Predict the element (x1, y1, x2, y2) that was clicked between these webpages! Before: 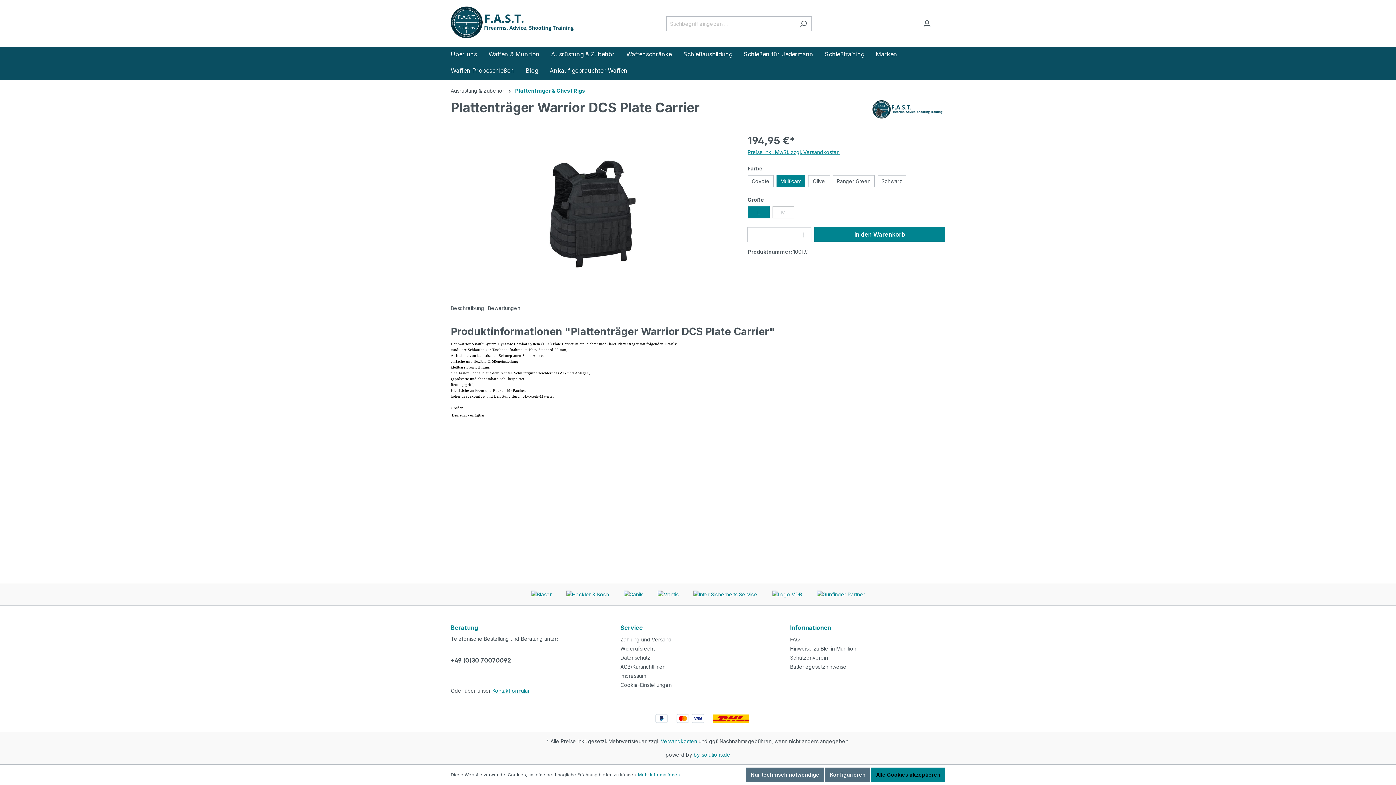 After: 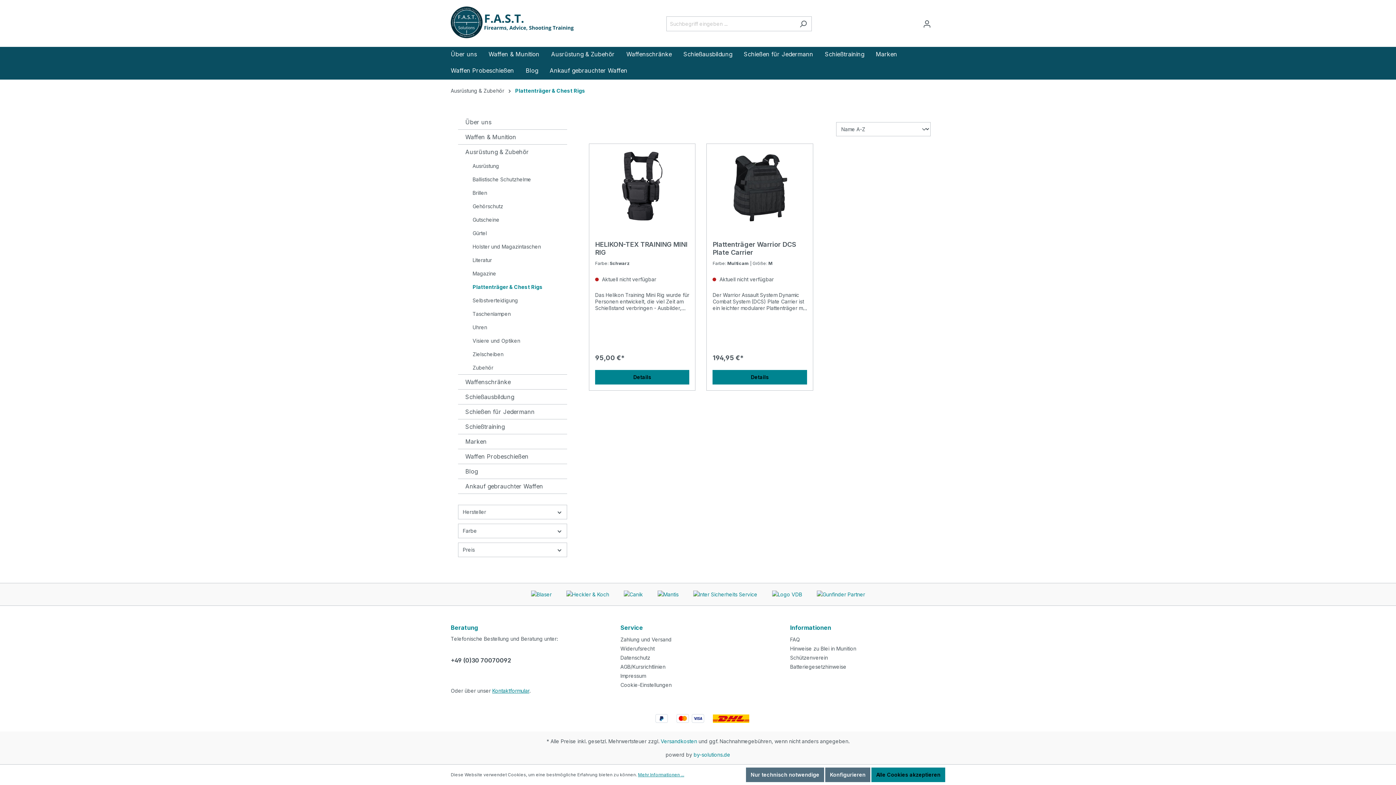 Action: label: Plattenträger & Chest Rigs bbox: (515, 87, 585, 93)